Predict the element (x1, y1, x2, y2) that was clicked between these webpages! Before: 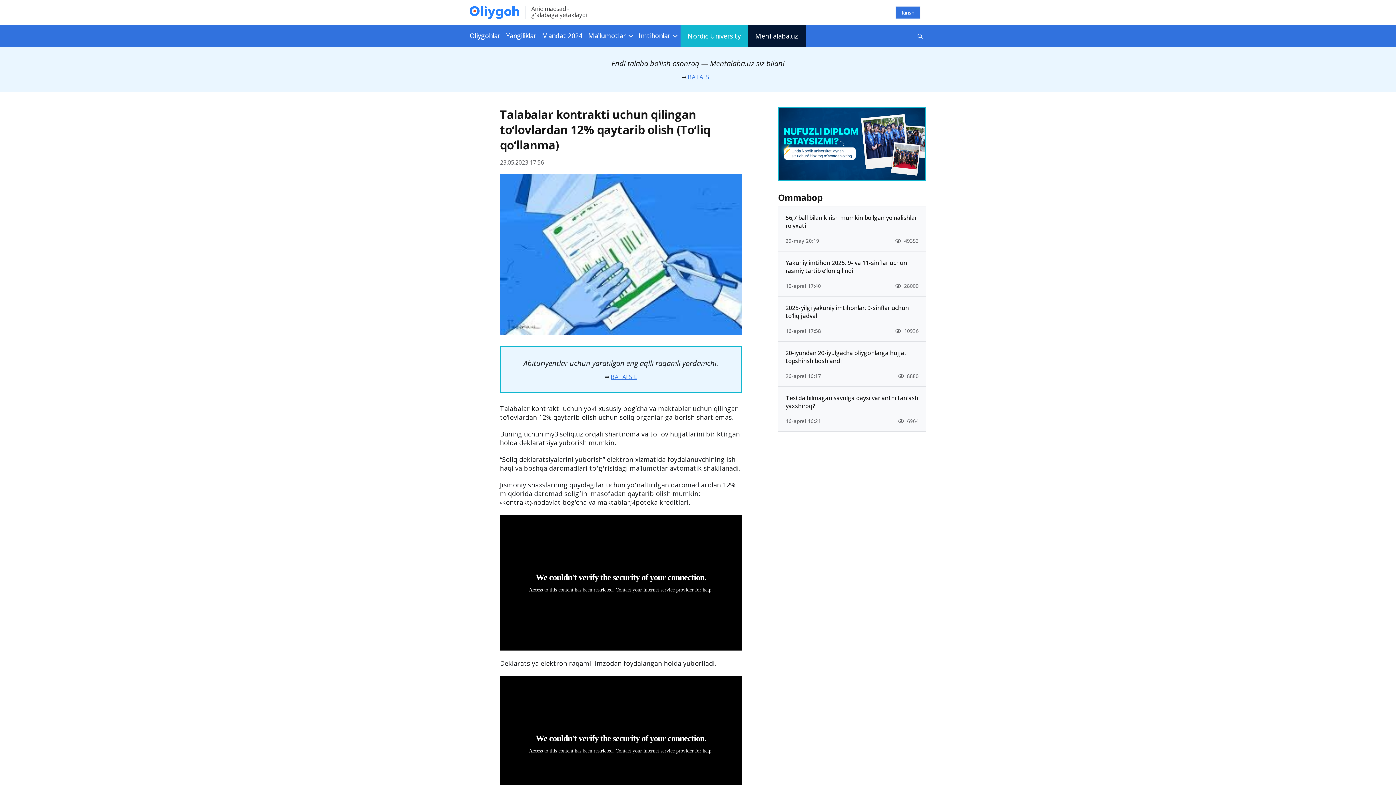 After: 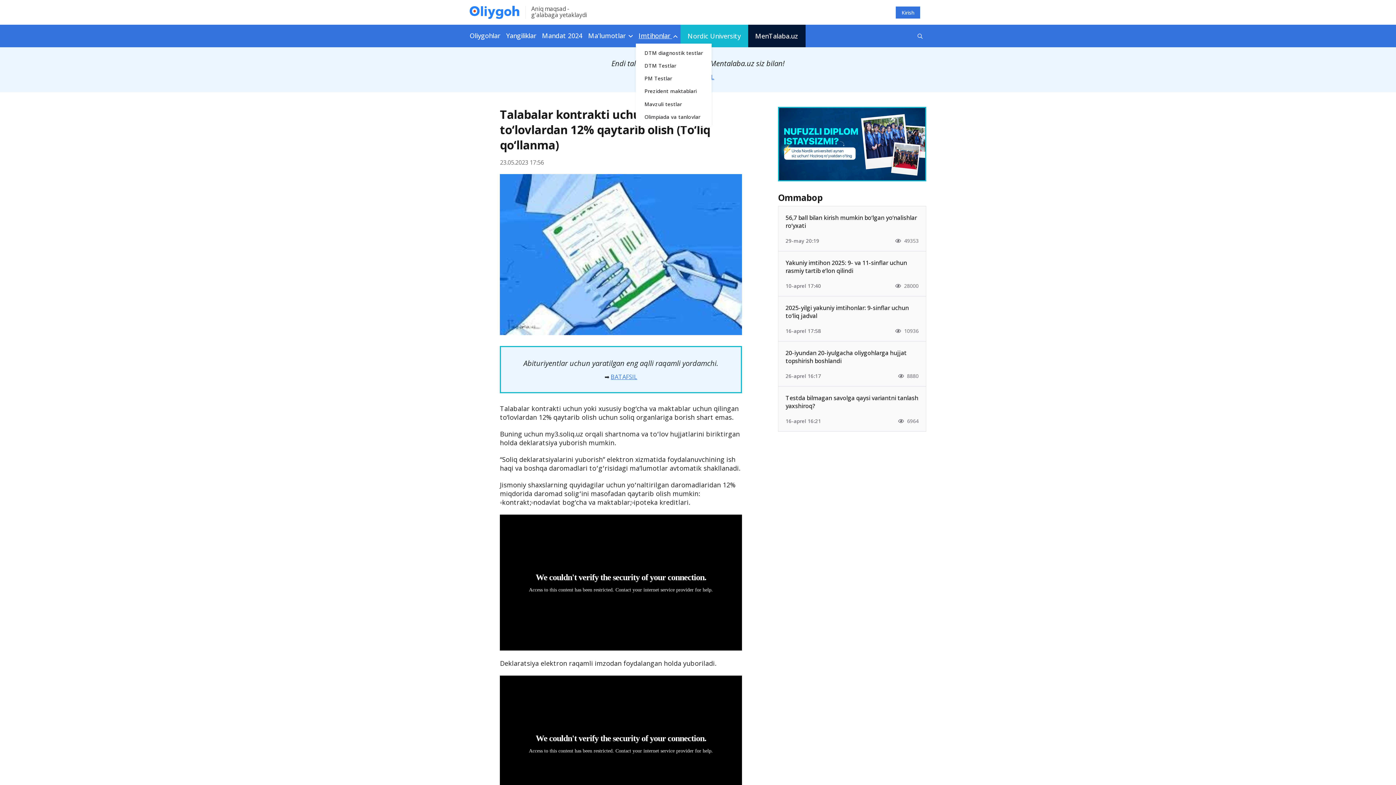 Action: bbox: (635, 29, 680, 42) label: Imtihonlar 